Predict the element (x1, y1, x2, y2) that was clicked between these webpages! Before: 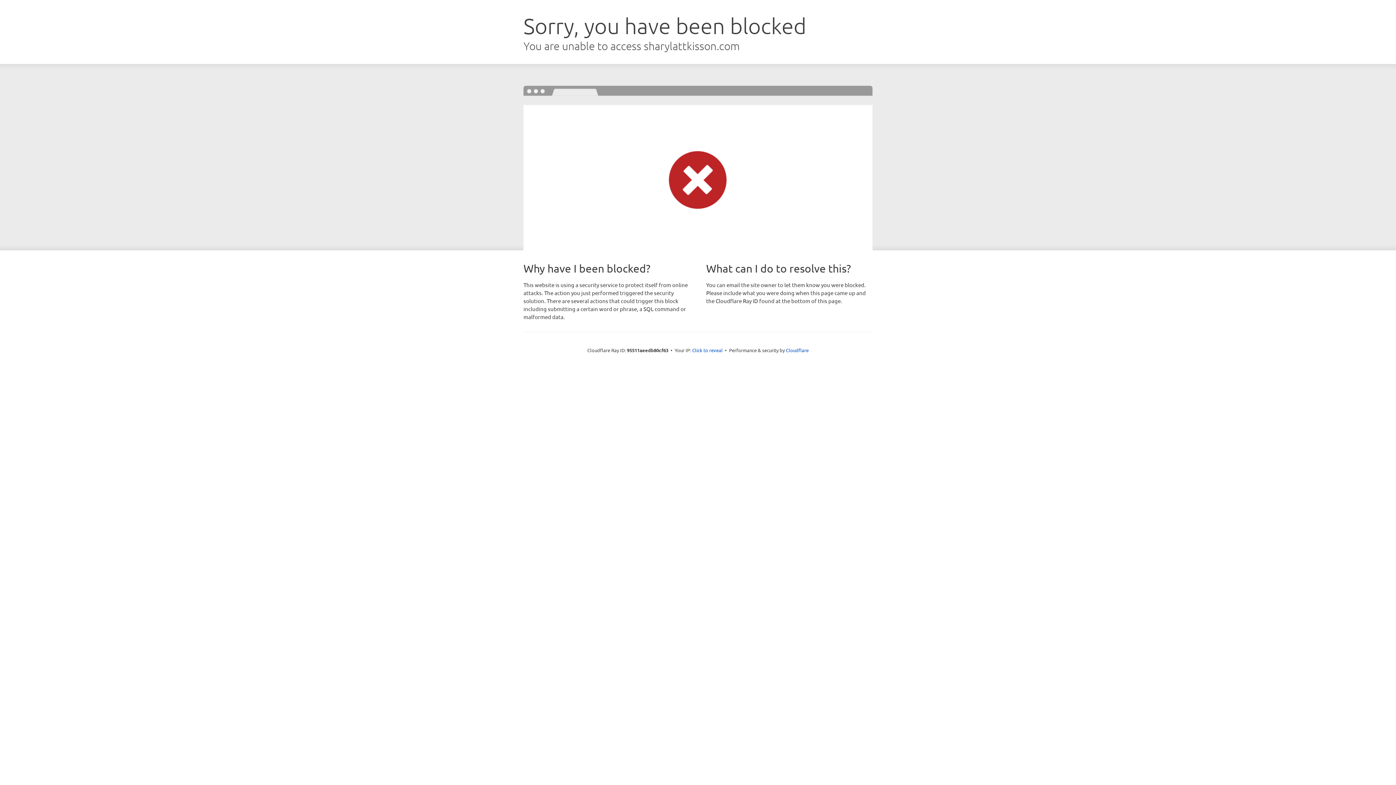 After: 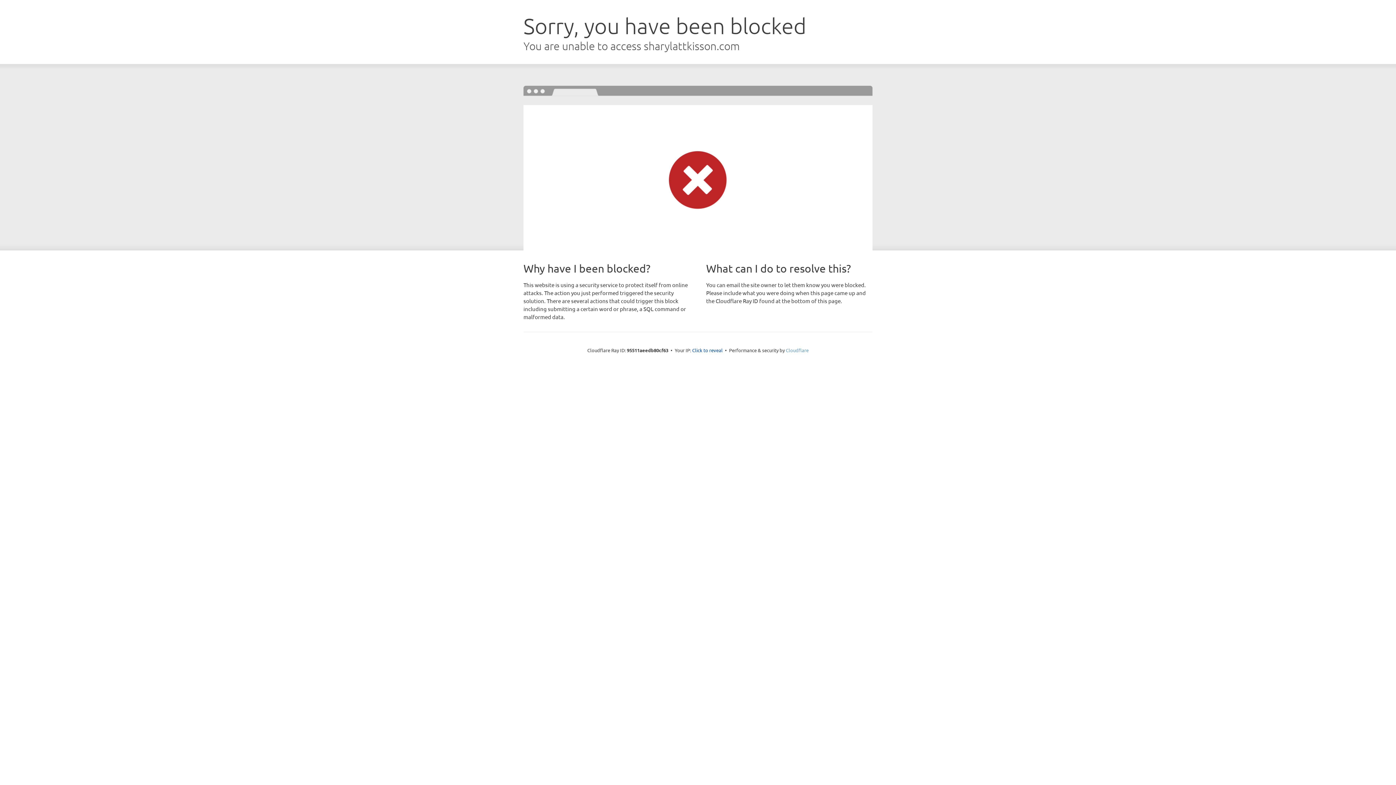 Action: bbox: (786, 347, 808, 353) label: Cloudflare